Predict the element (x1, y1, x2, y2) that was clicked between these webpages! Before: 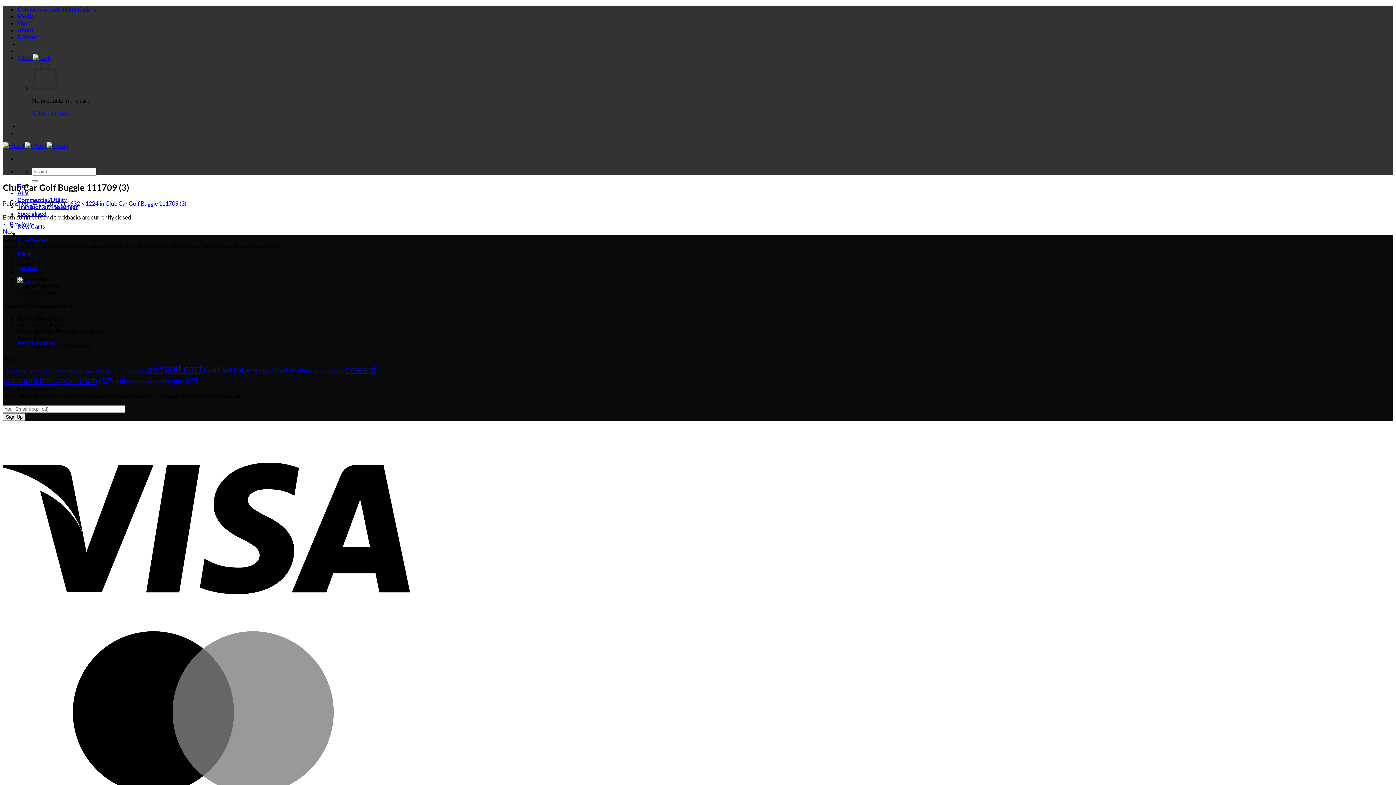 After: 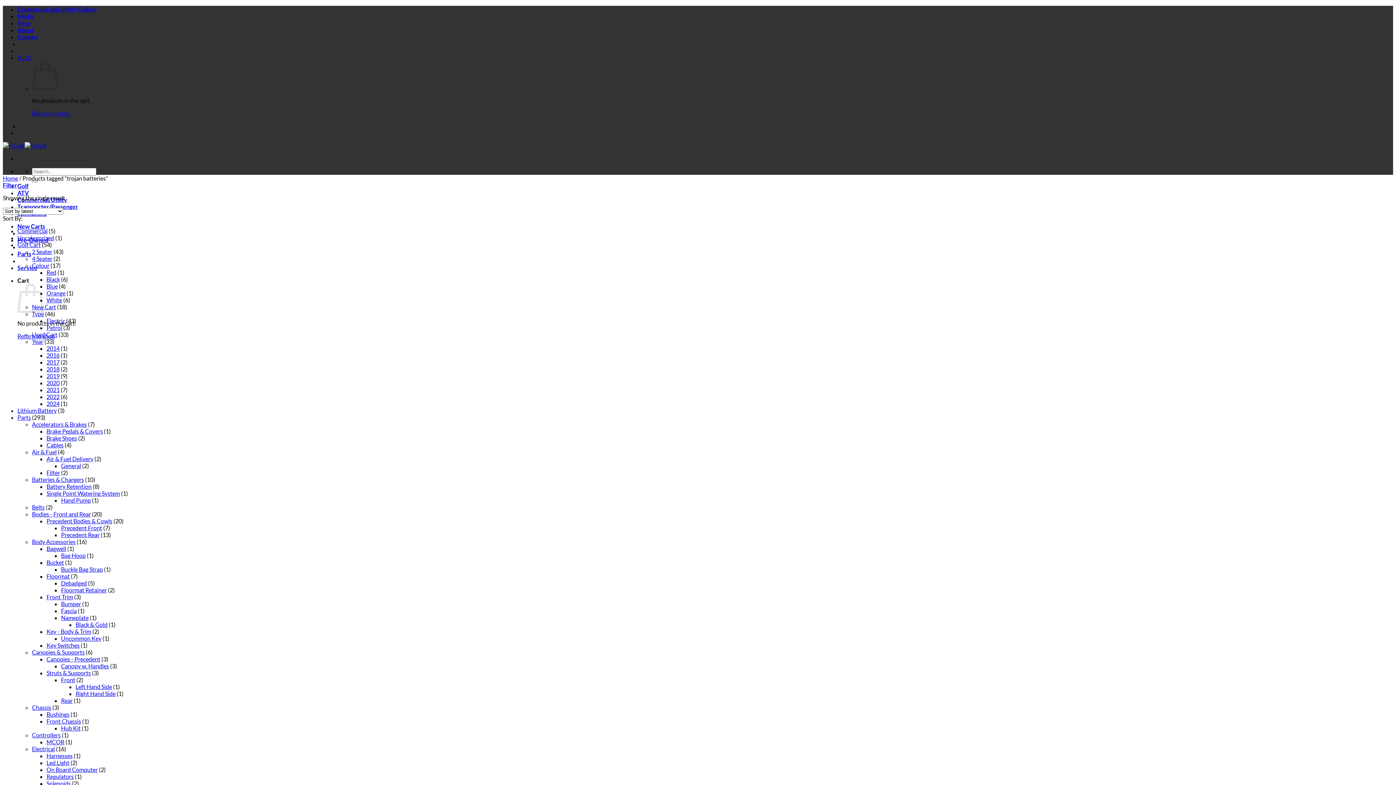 Action: label: trojan batteries (1 product) bbox: (134, 379, 161, 384)